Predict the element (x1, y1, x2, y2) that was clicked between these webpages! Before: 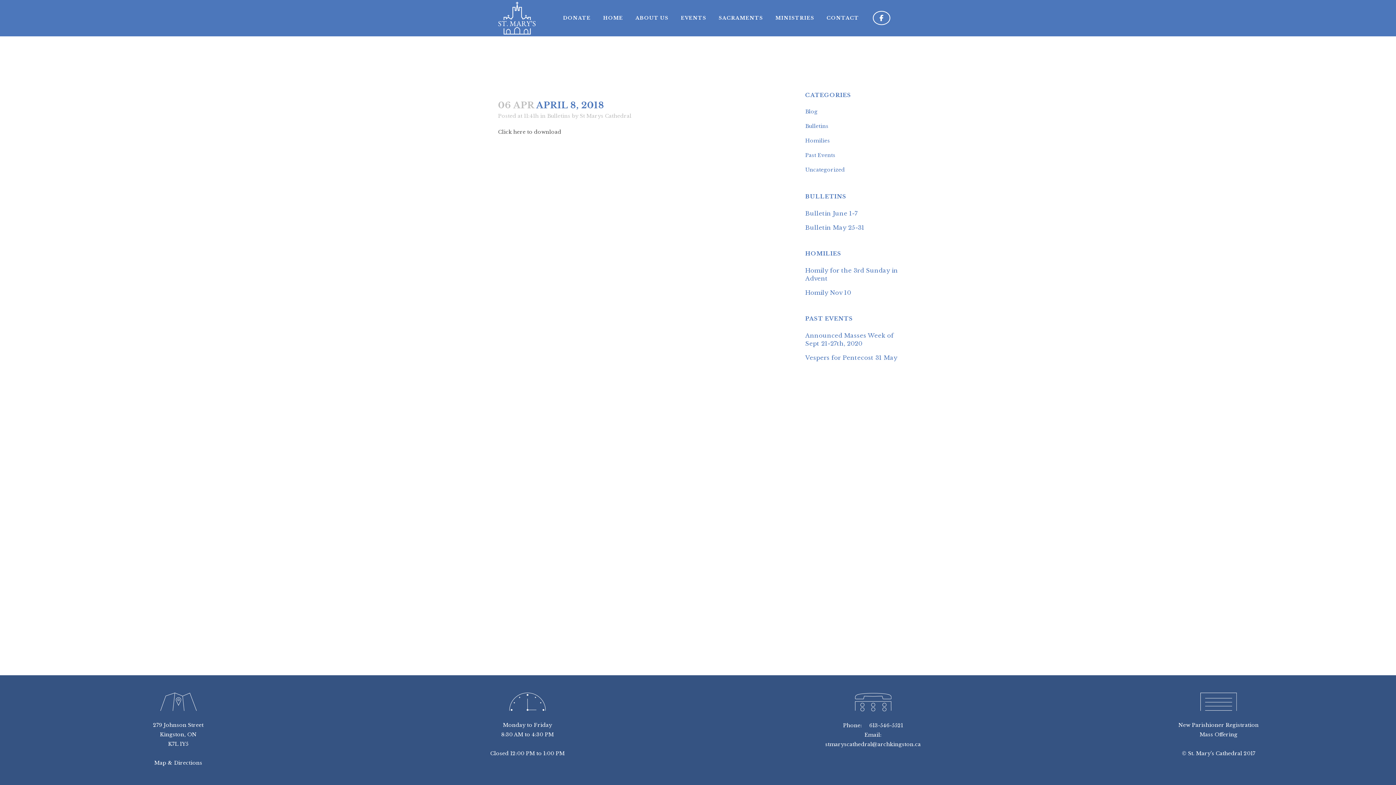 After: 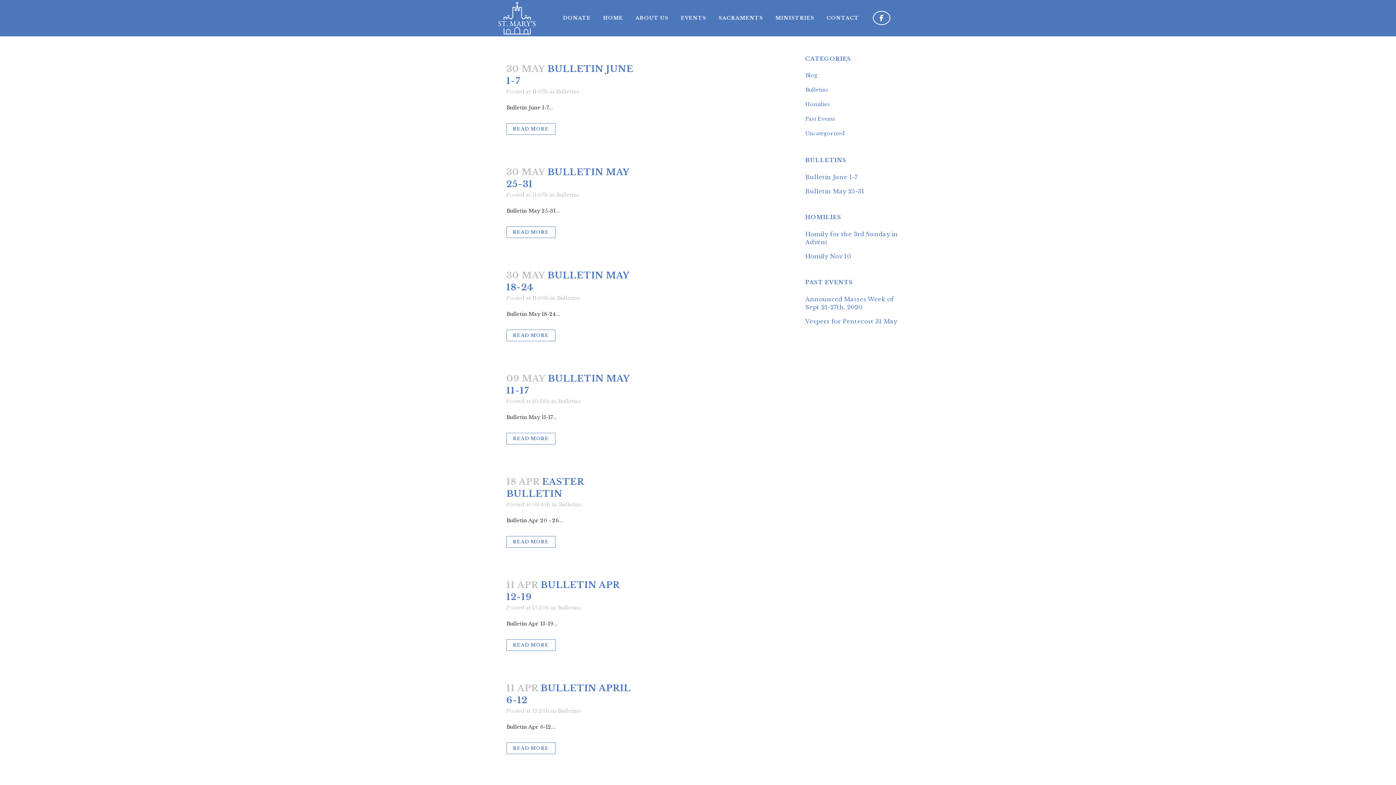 Action: label: Bulletins bbox: (805, 122, 828, 129)